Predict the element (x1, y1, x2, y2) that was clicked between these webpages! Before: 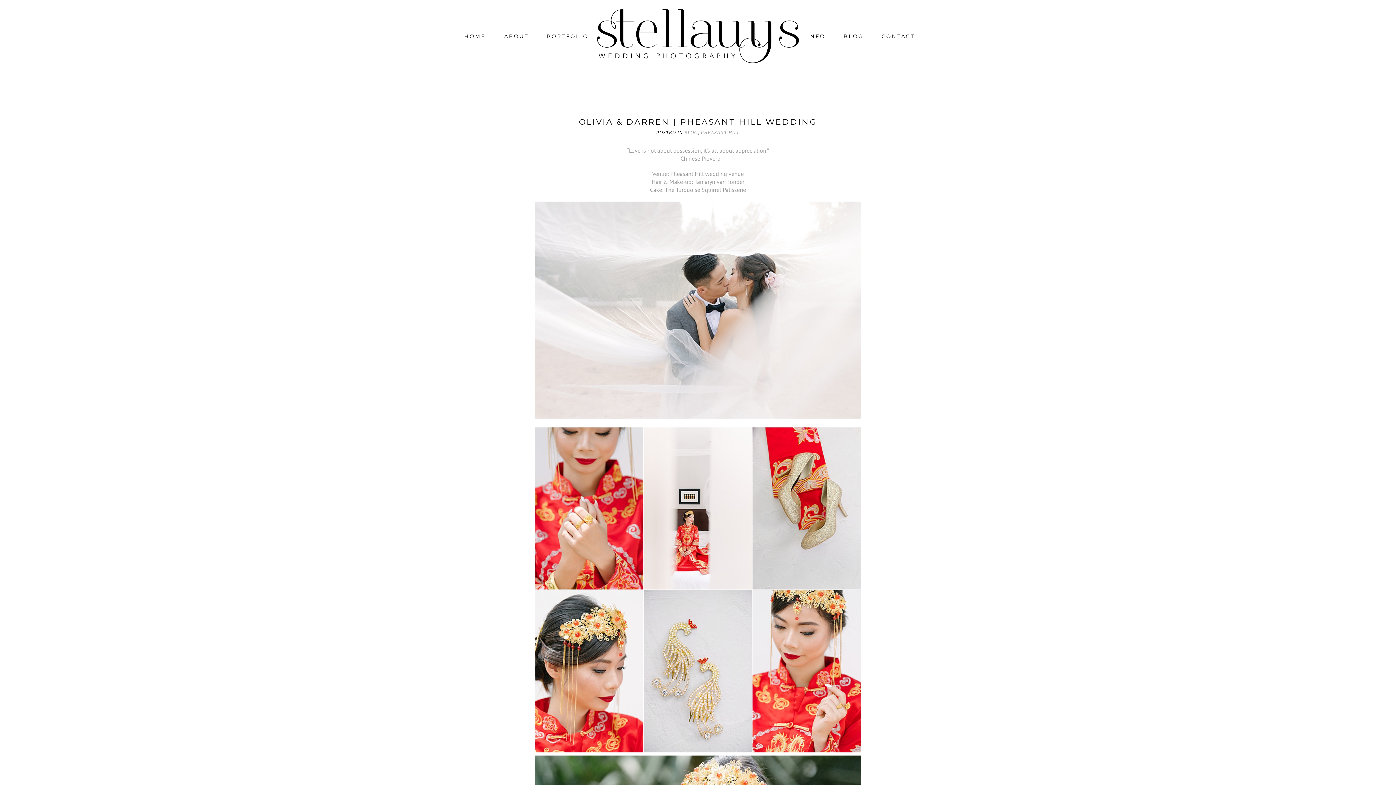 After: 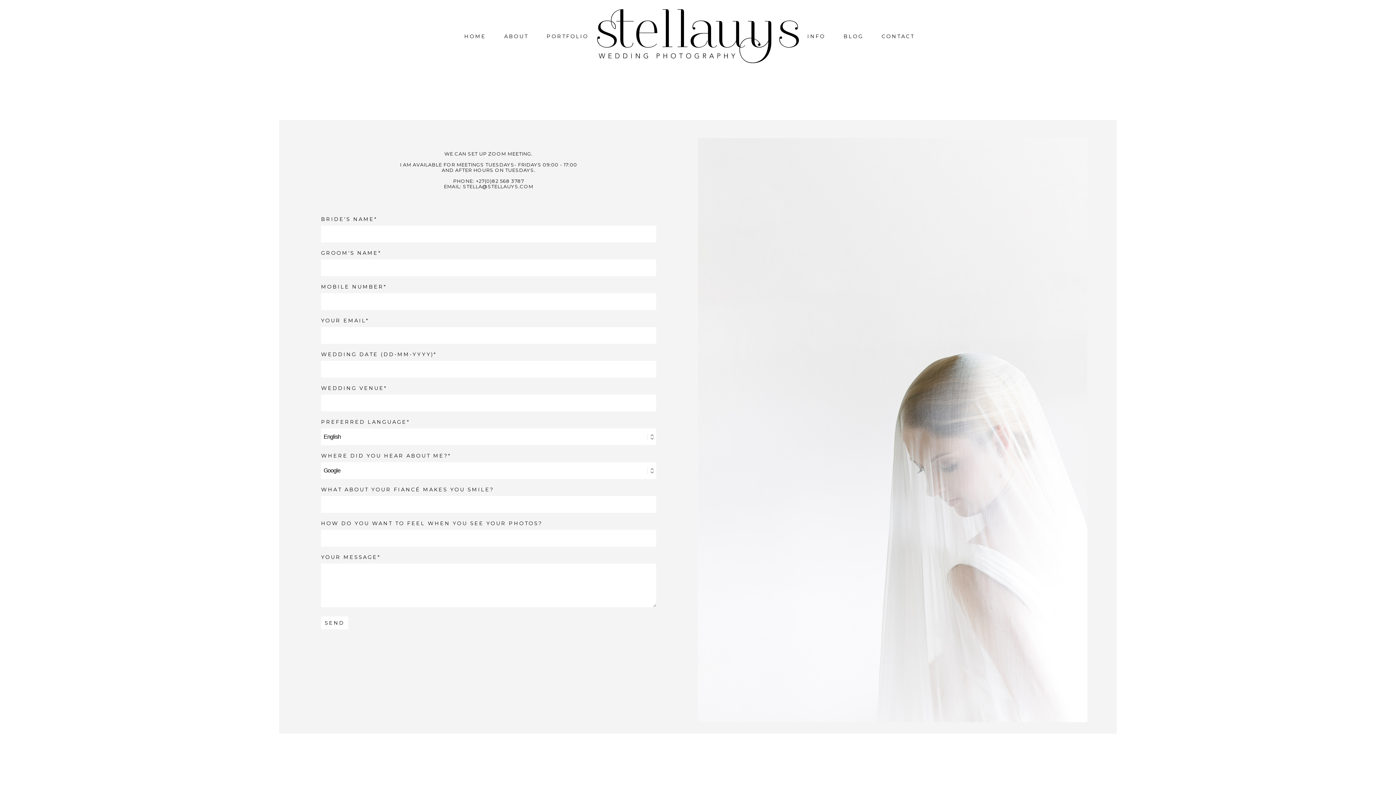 Action: bbox: (881, 32, 914, 39) label: CONTACT